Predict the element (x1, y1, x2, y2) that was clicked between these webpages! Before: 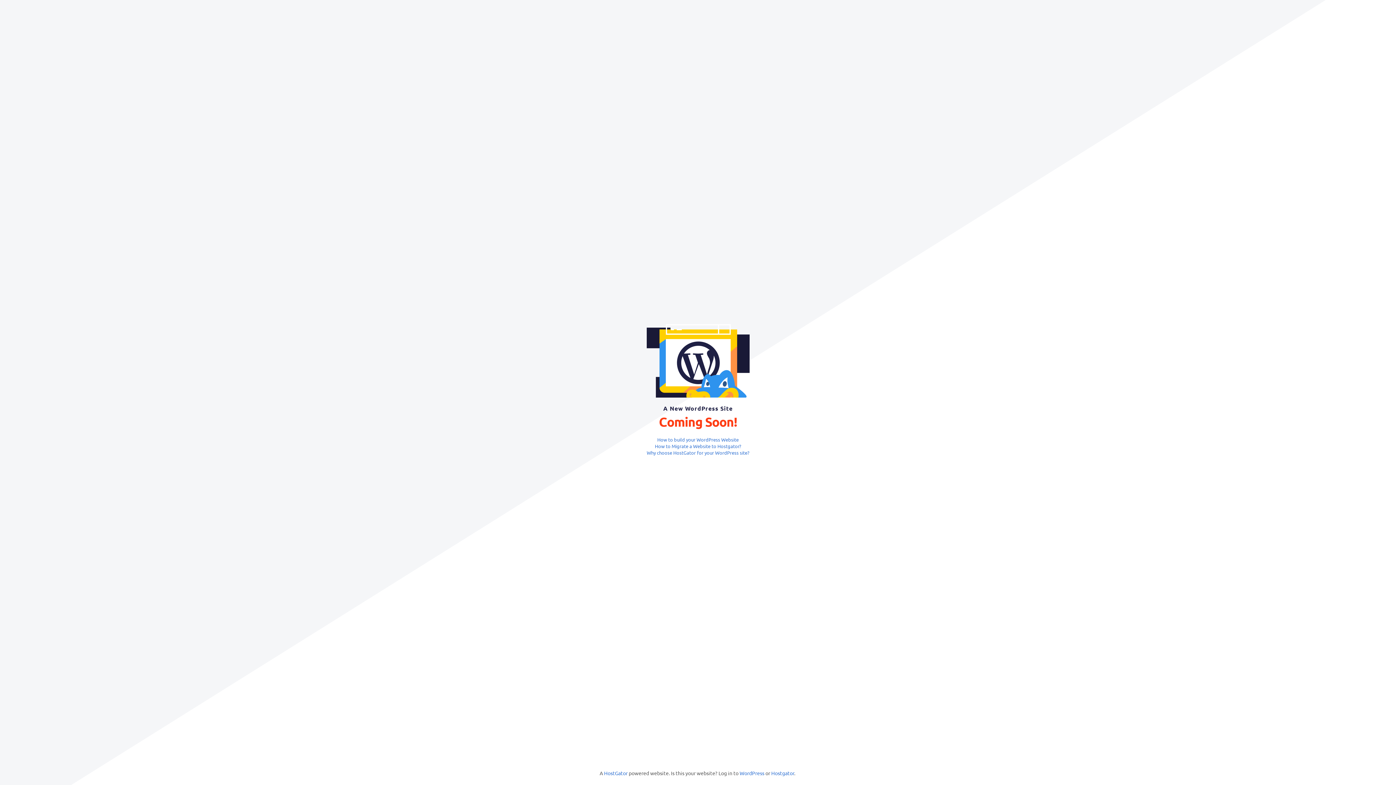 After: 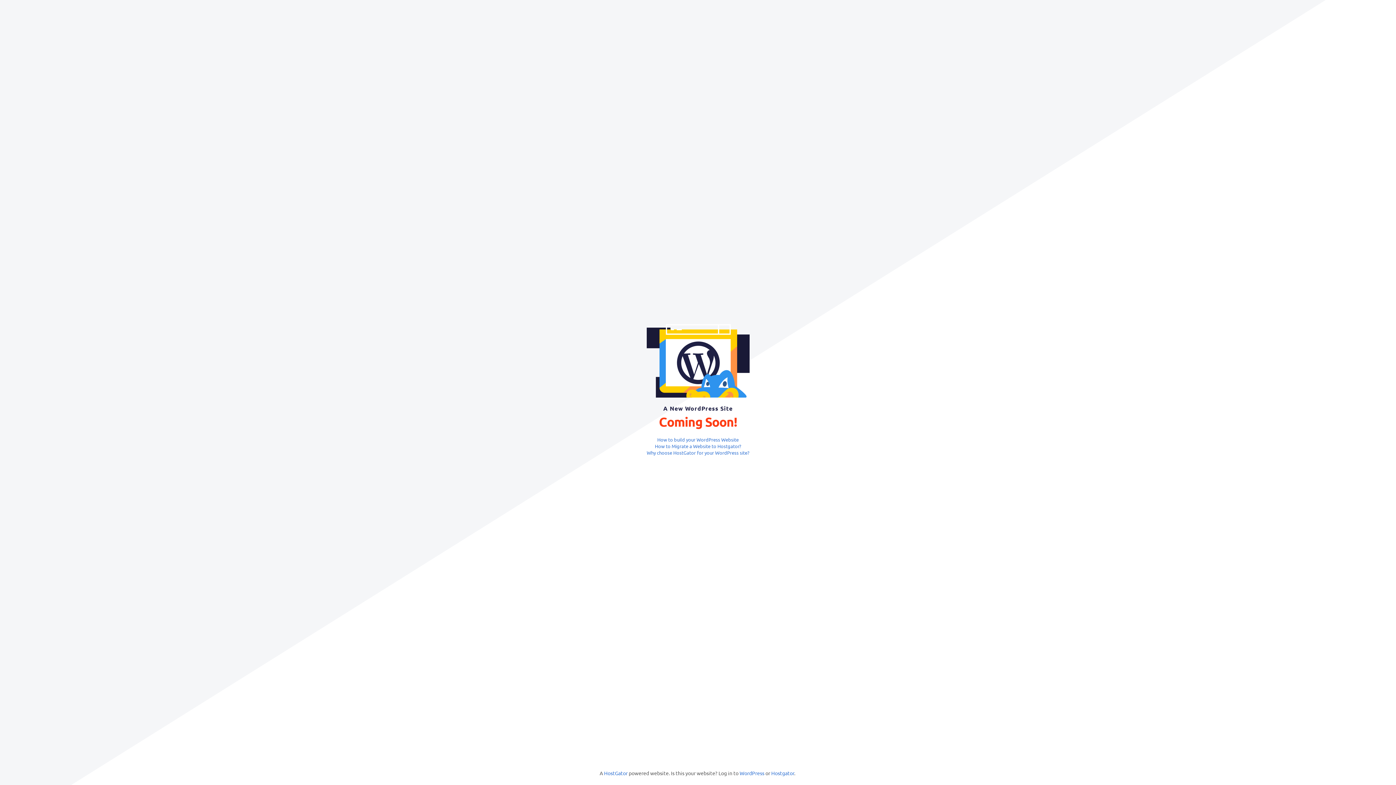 Action: bbox: (655, 443, 741, 449) label: How to Migrate a Website to Hostgator?